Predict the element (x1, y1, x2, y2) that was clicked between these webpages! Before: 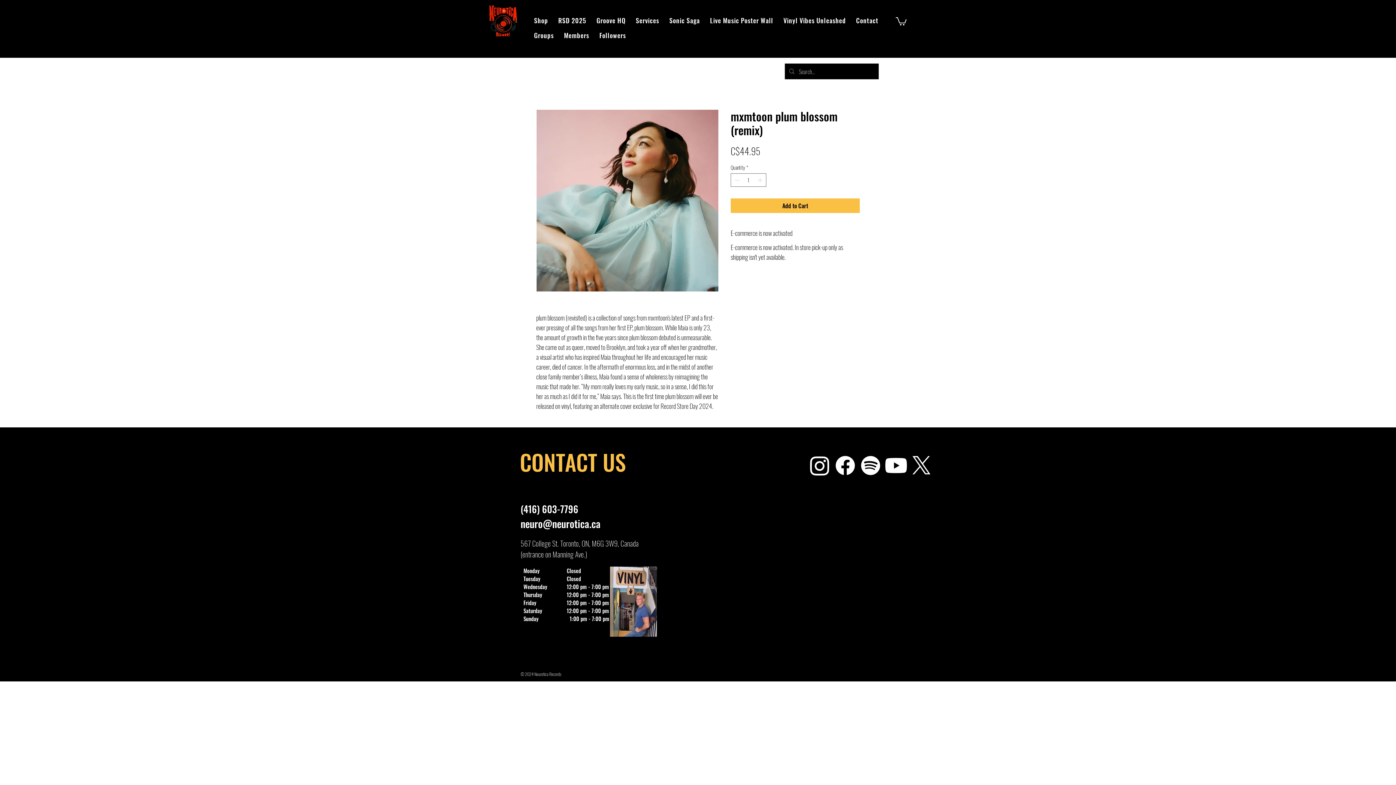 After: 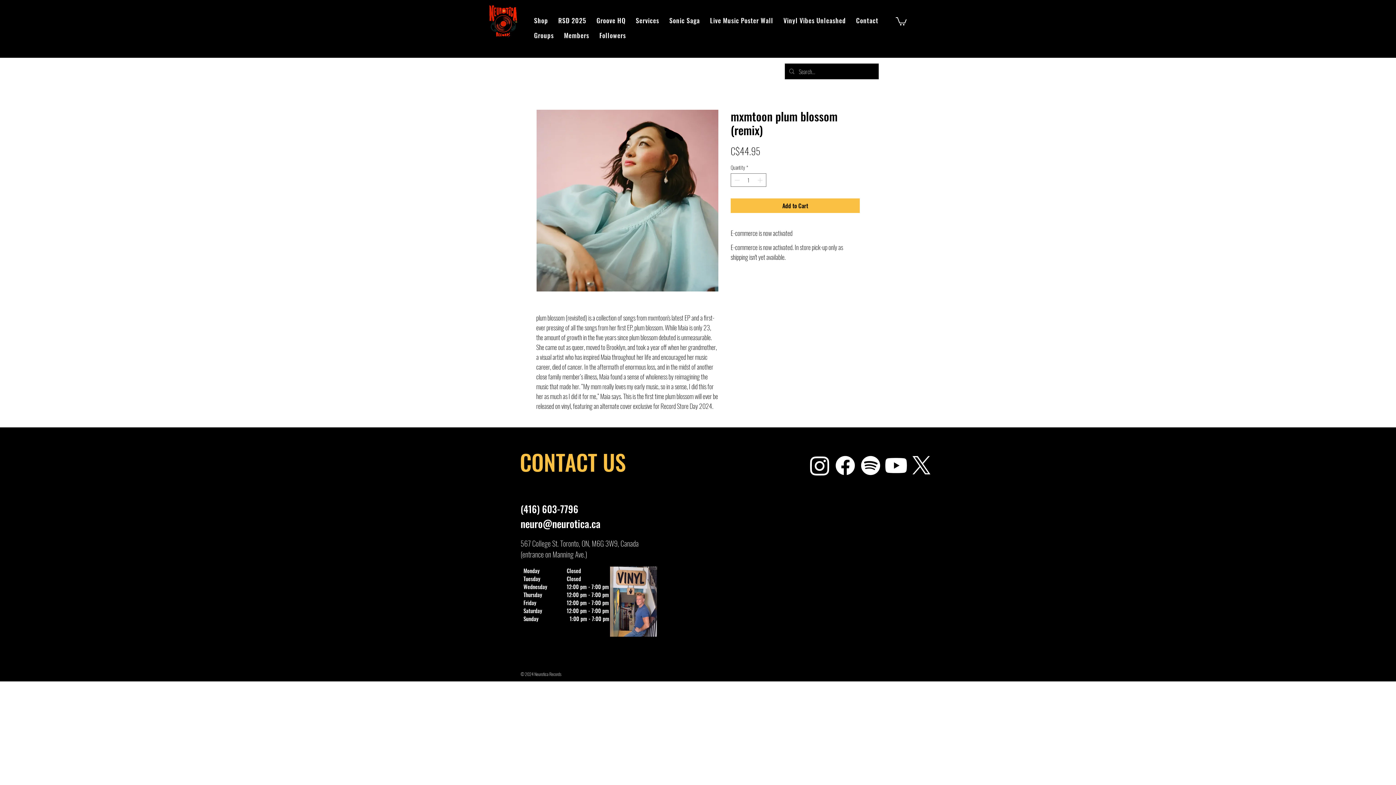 Action: bbox: (883, 453, 909, 478) label: Neurotica Records Exclusive